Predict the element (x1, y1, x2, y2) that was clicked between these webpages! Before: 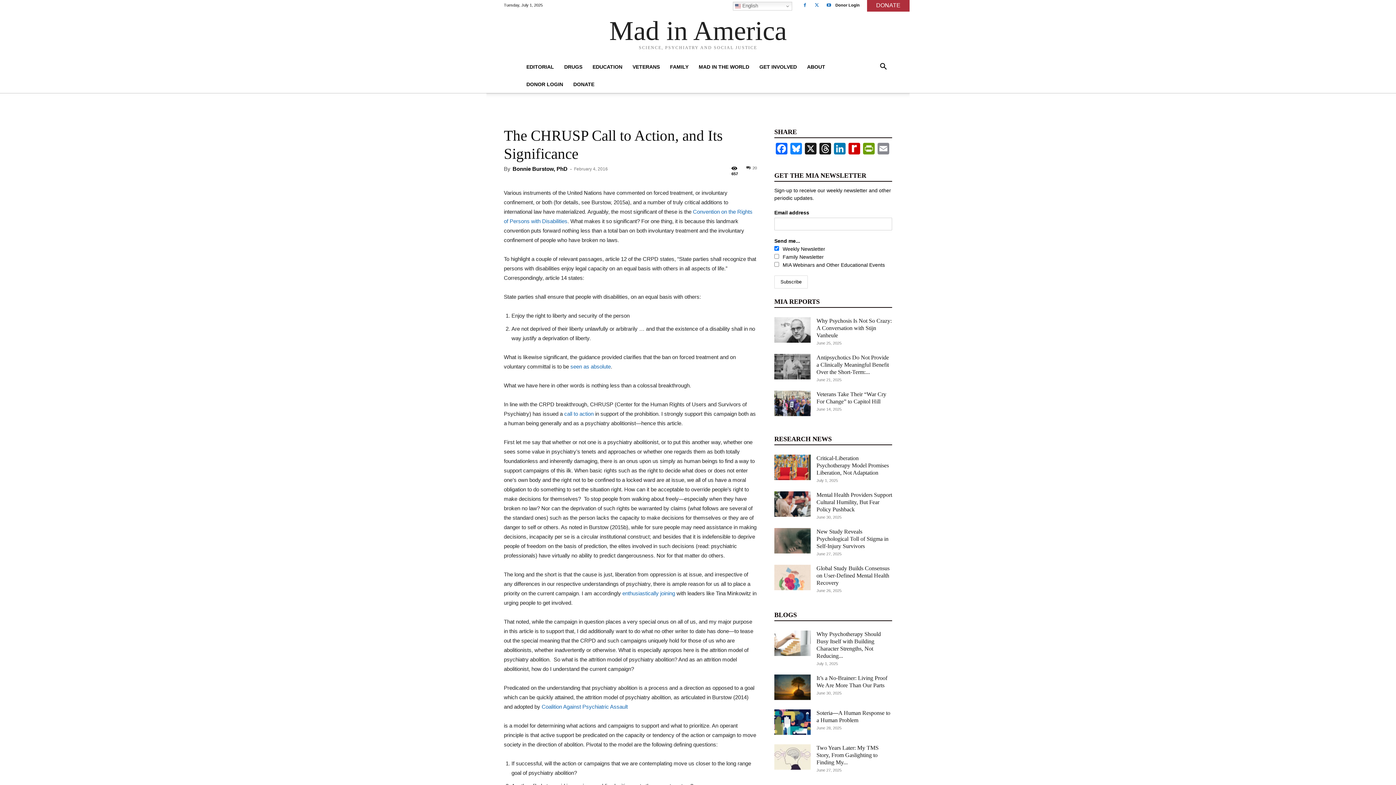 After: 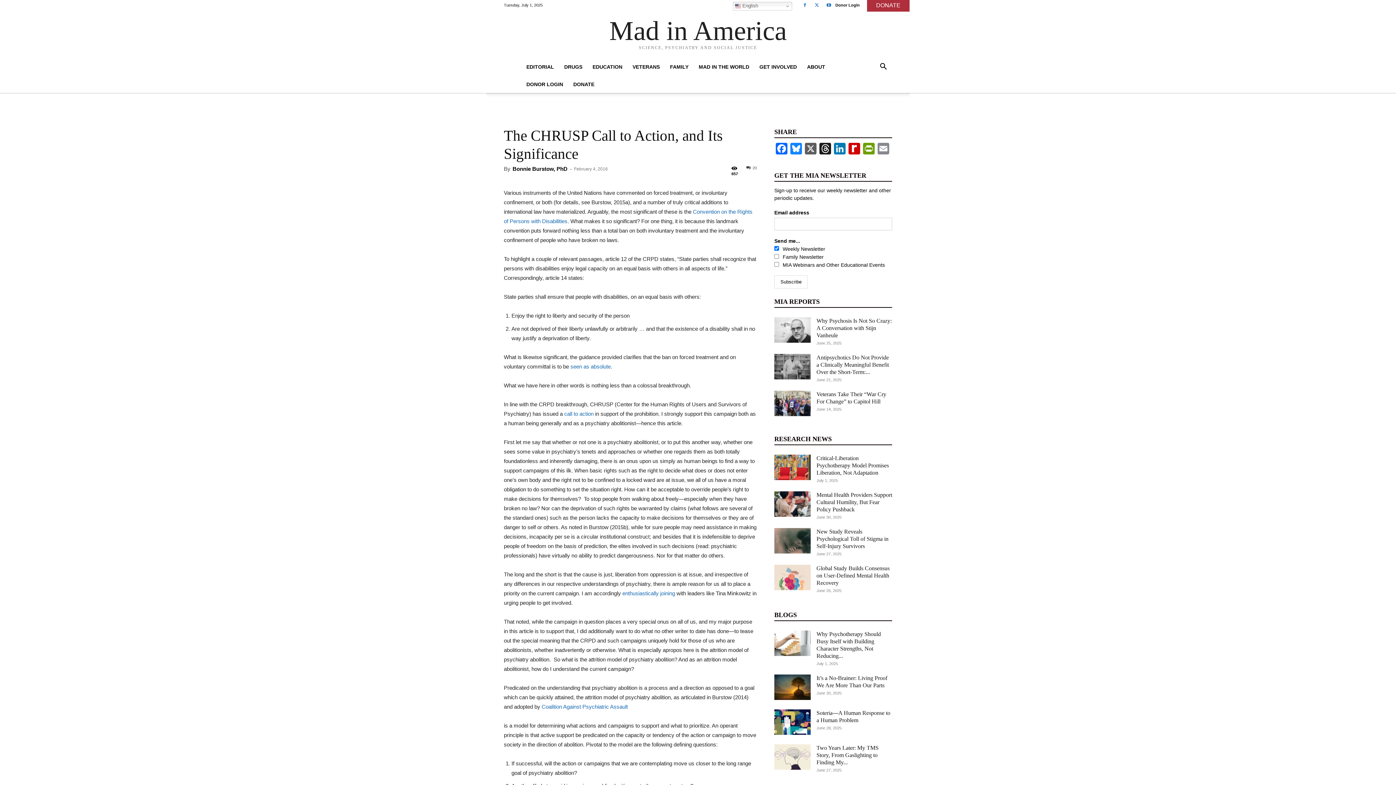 Action: bbox: (803, 142, 818, 156) label: X